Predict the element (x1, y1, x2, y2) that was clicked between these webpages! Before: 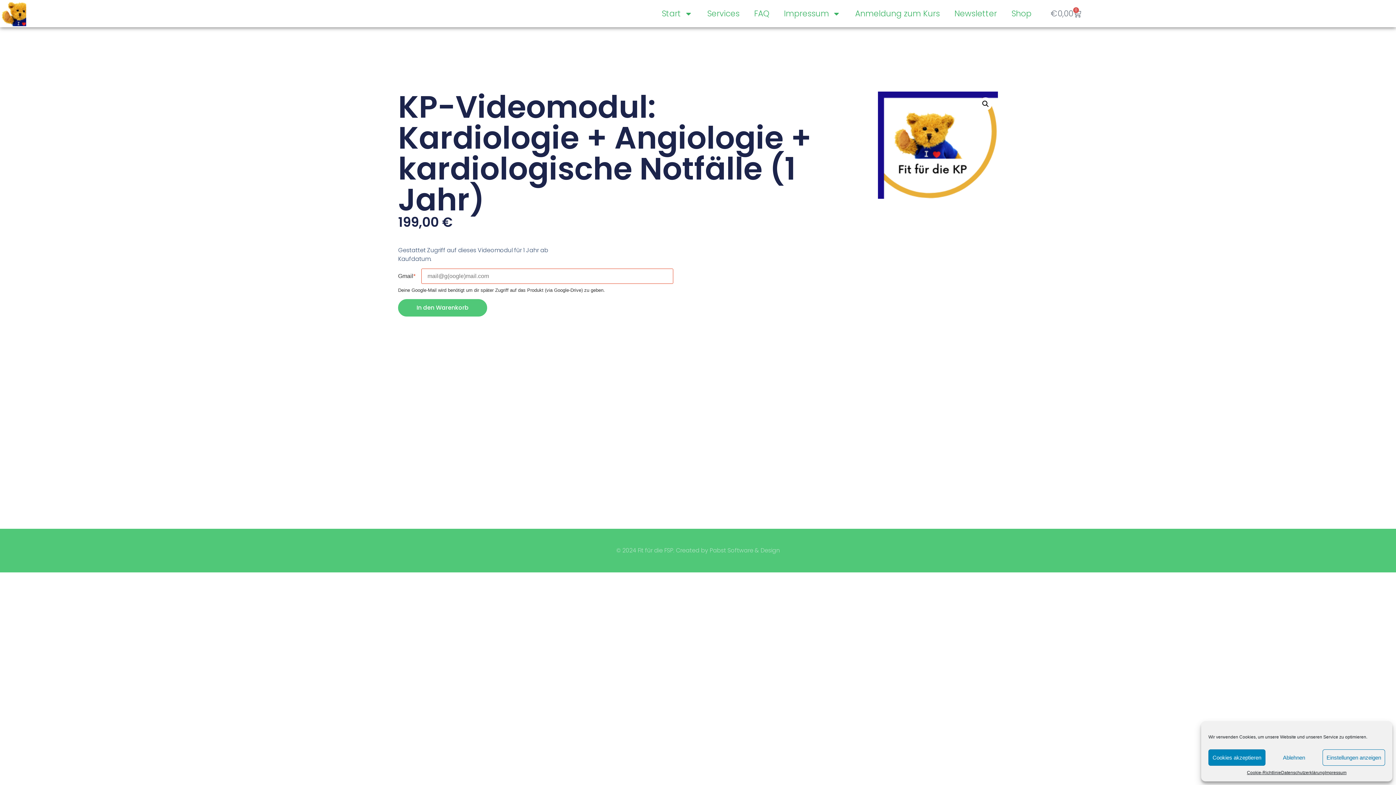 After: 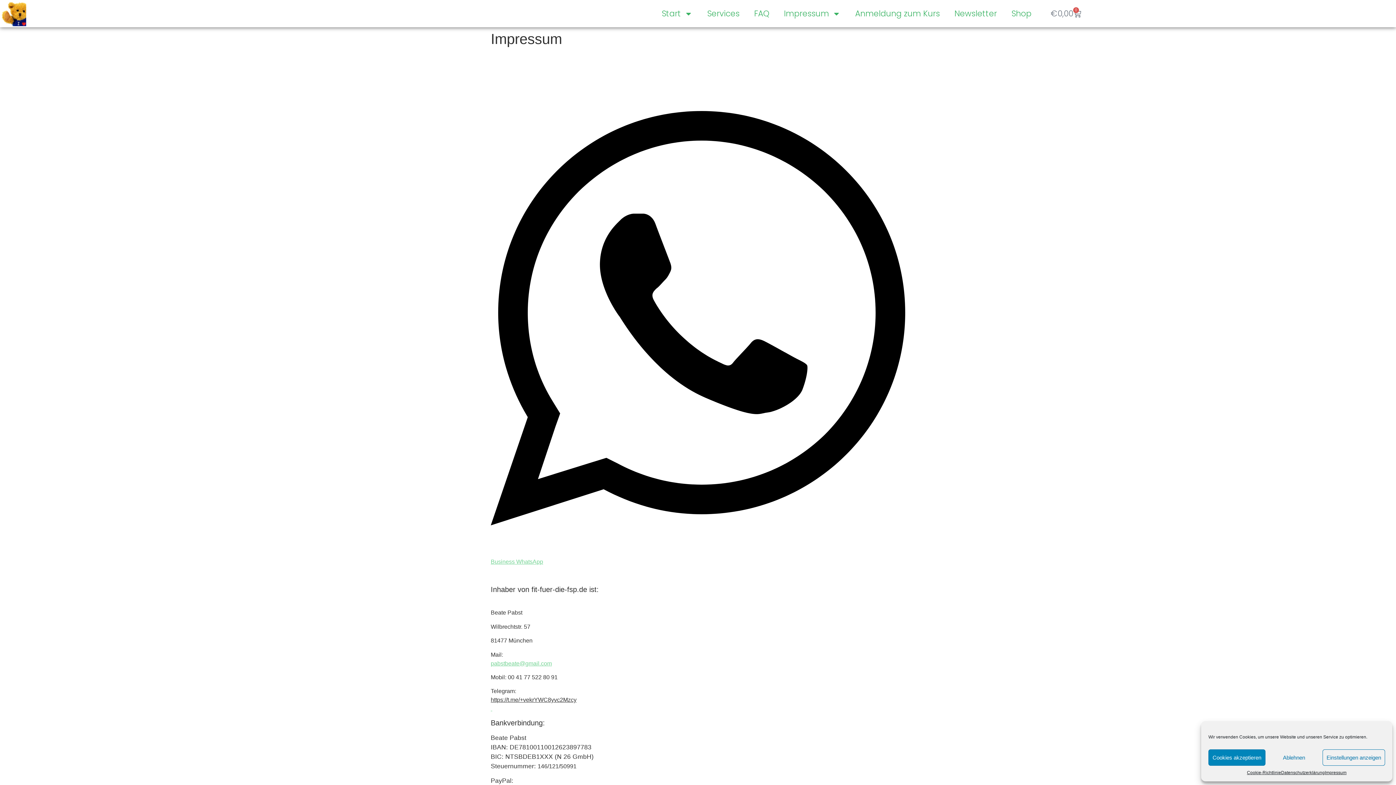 Action: label: Impressum bbox: (1325, 769, 1346, 776)